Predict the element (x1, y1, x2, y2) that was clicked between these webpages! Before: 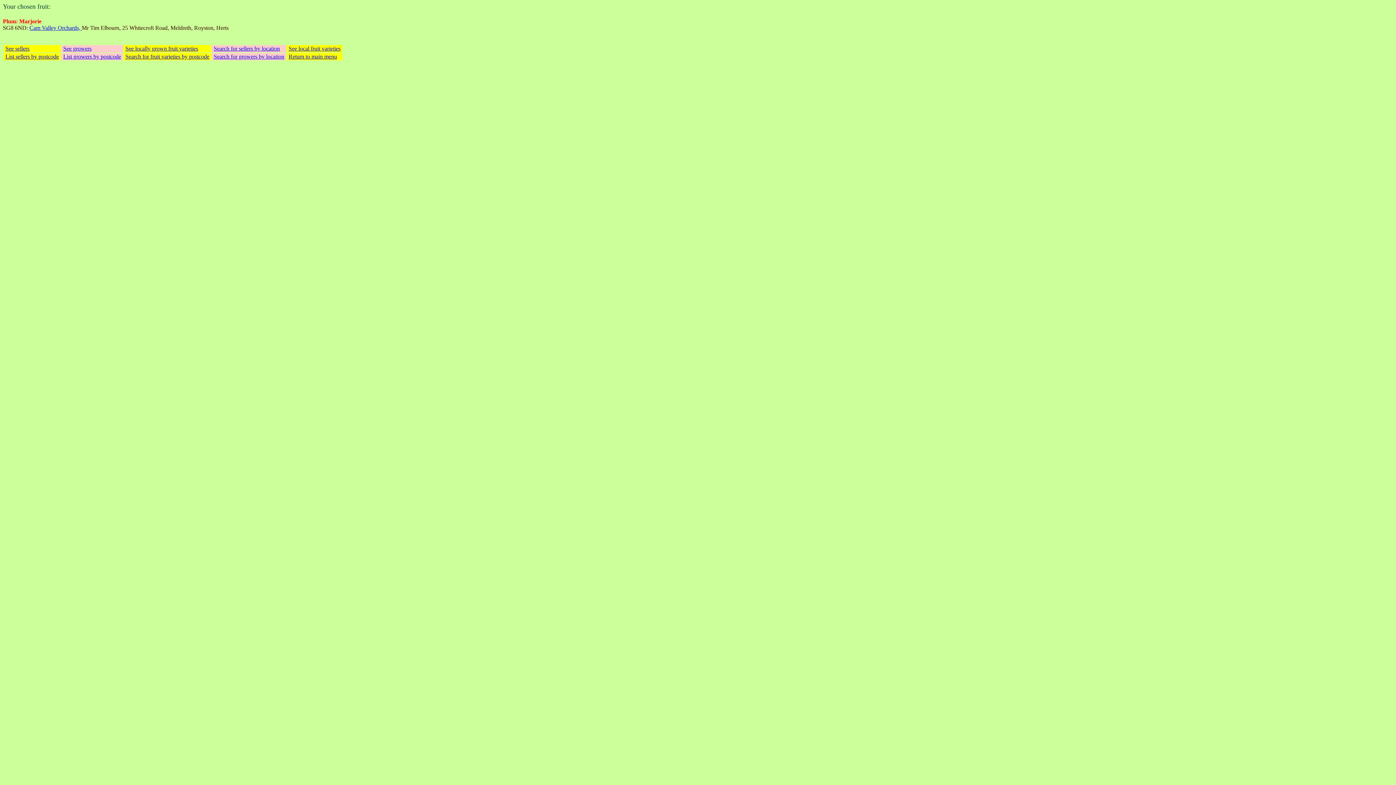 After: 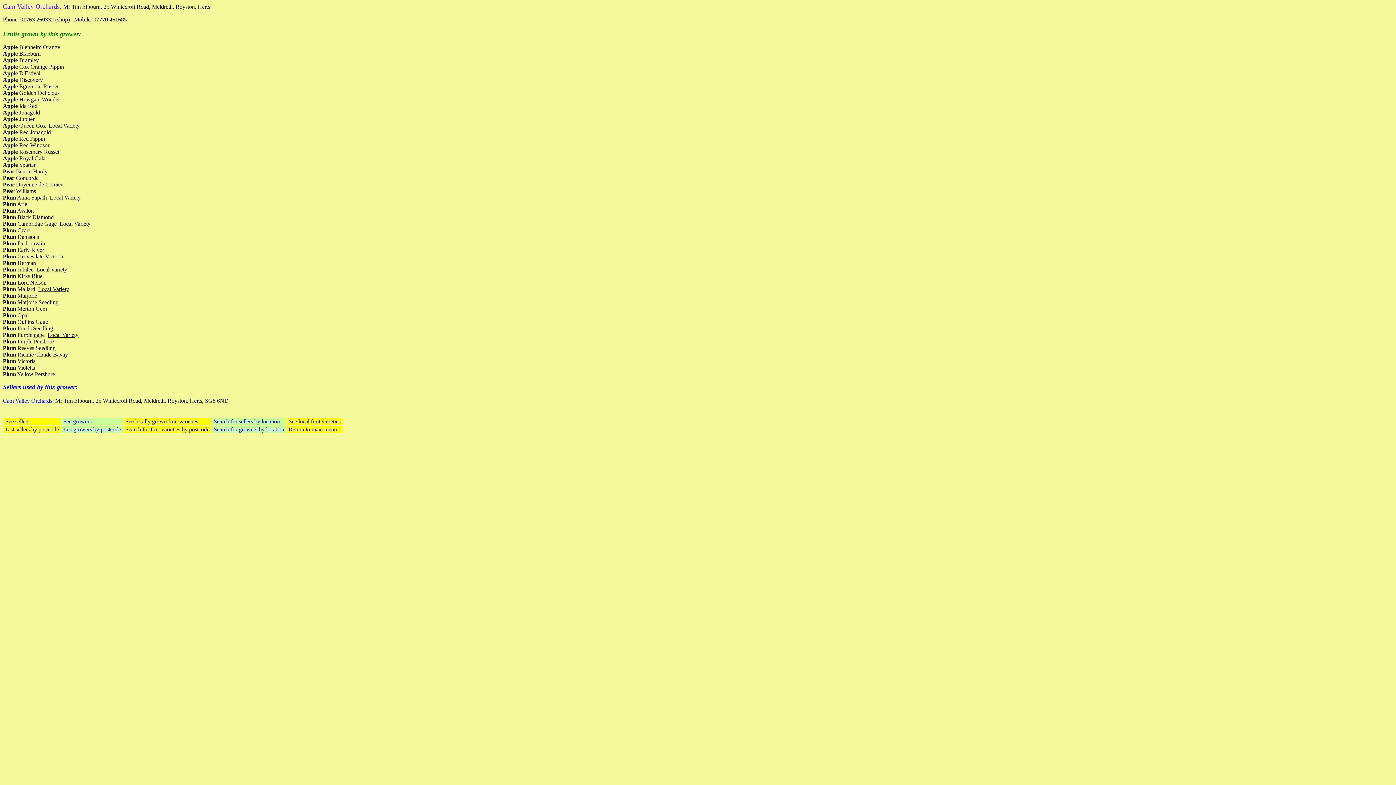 Action: label: Cam Valley Orchards,  bbox: (29, 24, 81, 30)